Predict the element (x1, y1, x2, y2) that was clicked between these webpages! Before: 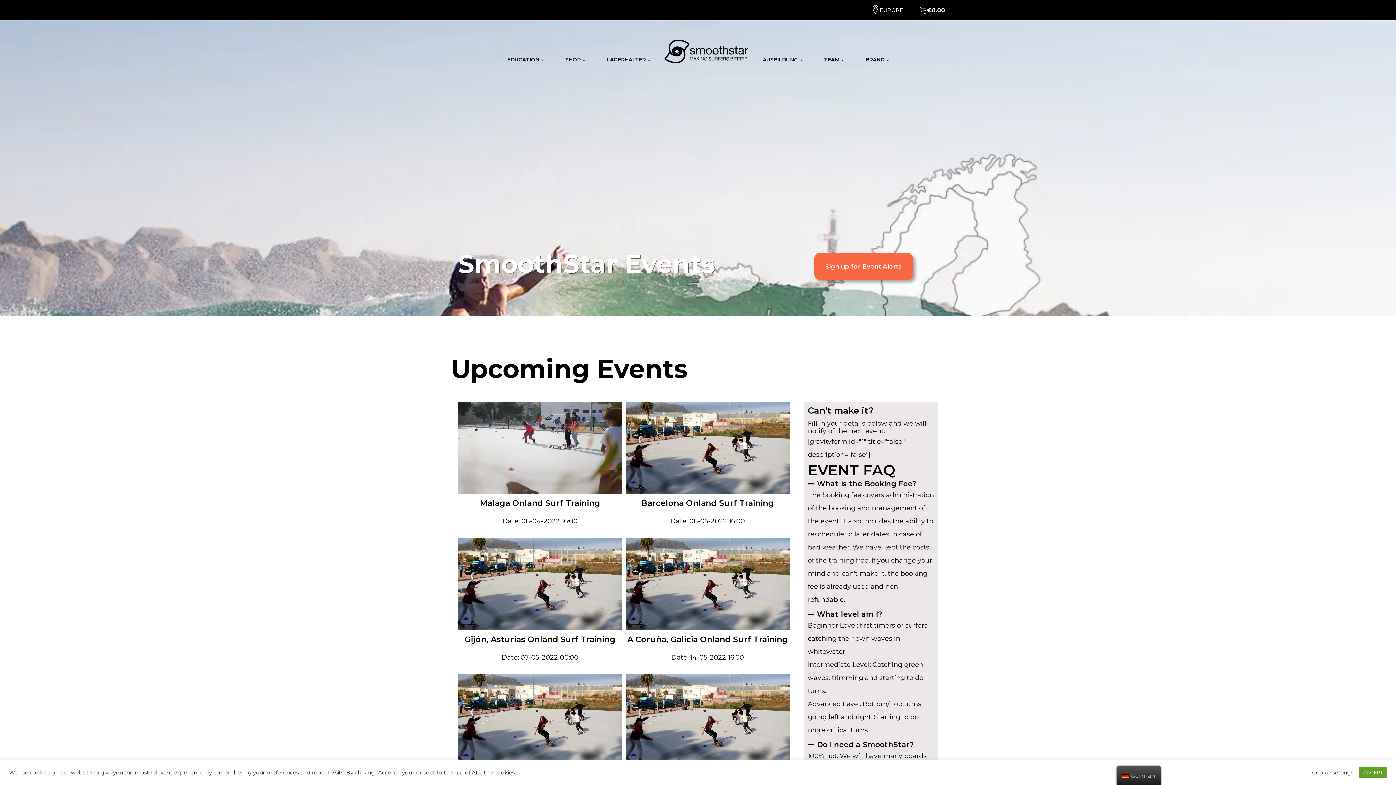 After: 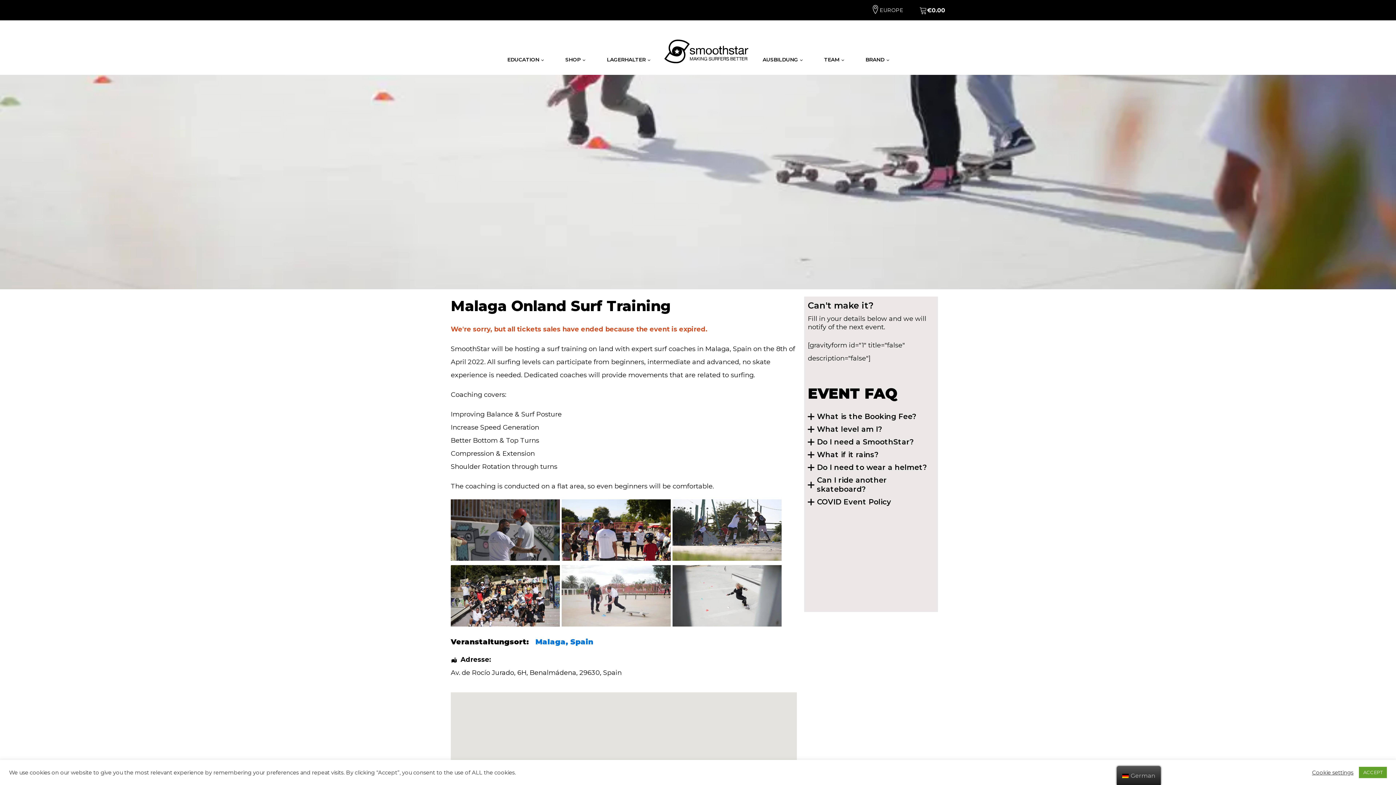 Action: bbox: (480, 498, 600, 508) label: Malaga Onland Surf Training